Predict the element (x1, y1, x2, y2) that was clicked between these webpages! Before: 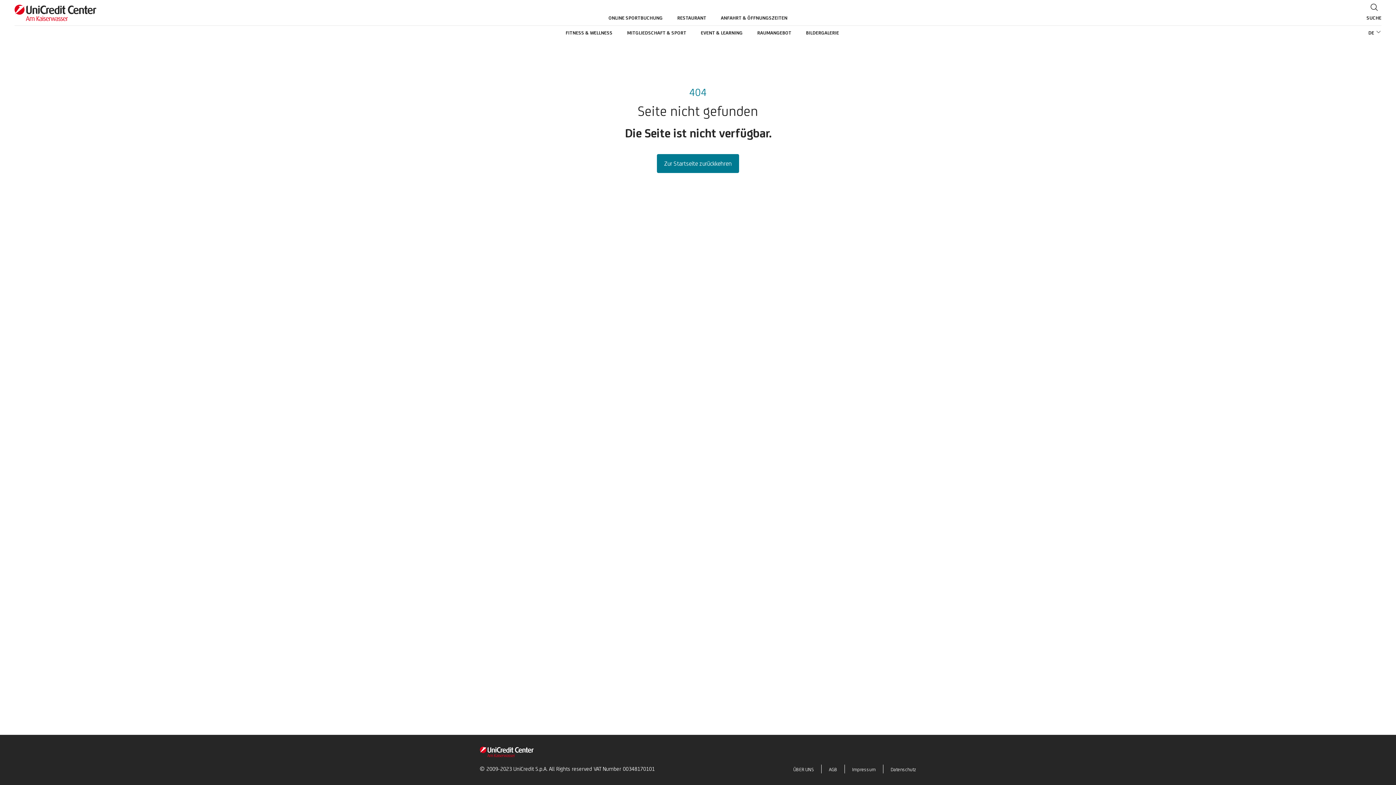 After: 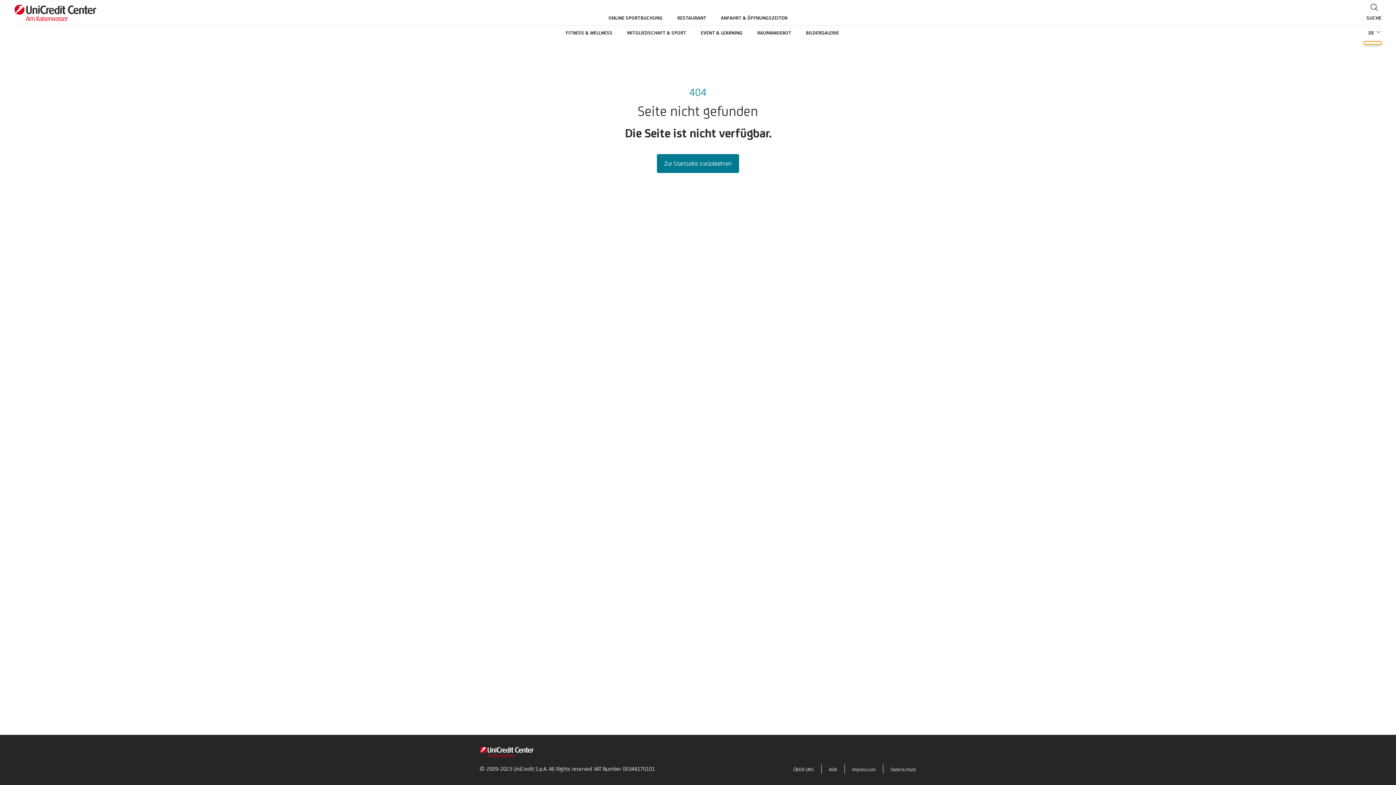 Action: bbox: (1376, 27, 1381, 36) label: Open Language Menu